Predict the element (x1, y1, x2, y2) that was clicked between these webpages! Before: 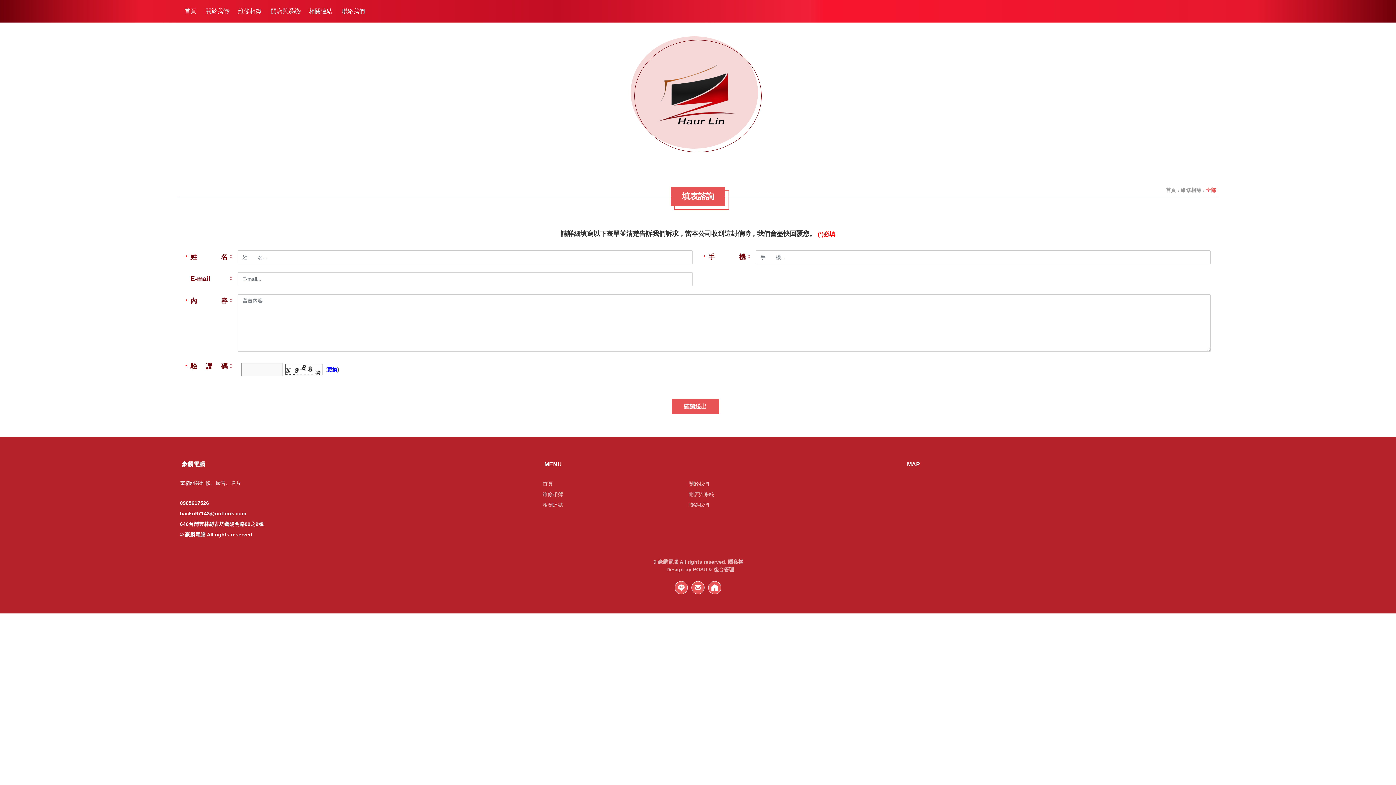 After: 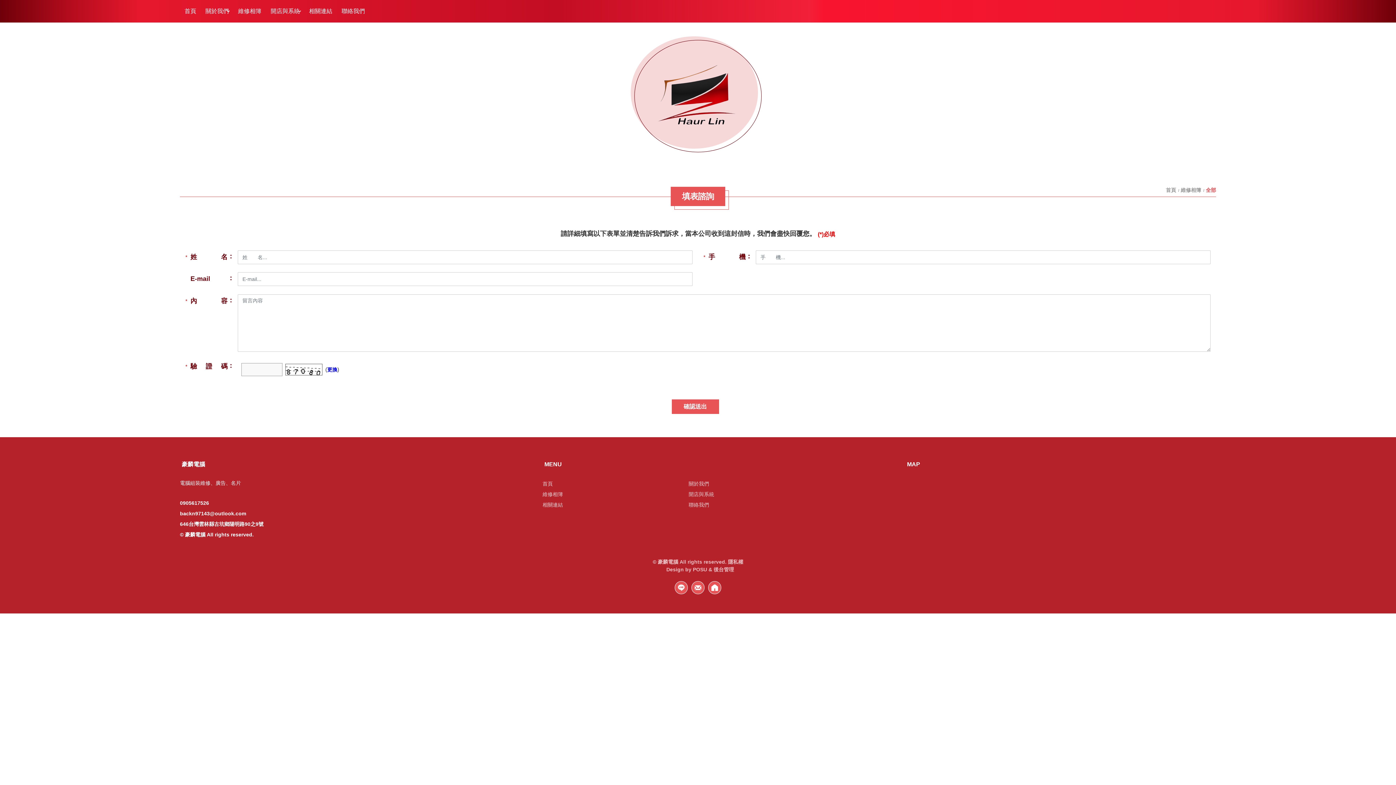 Action: label: 更換 bbox: (327, 367, 337, 372)